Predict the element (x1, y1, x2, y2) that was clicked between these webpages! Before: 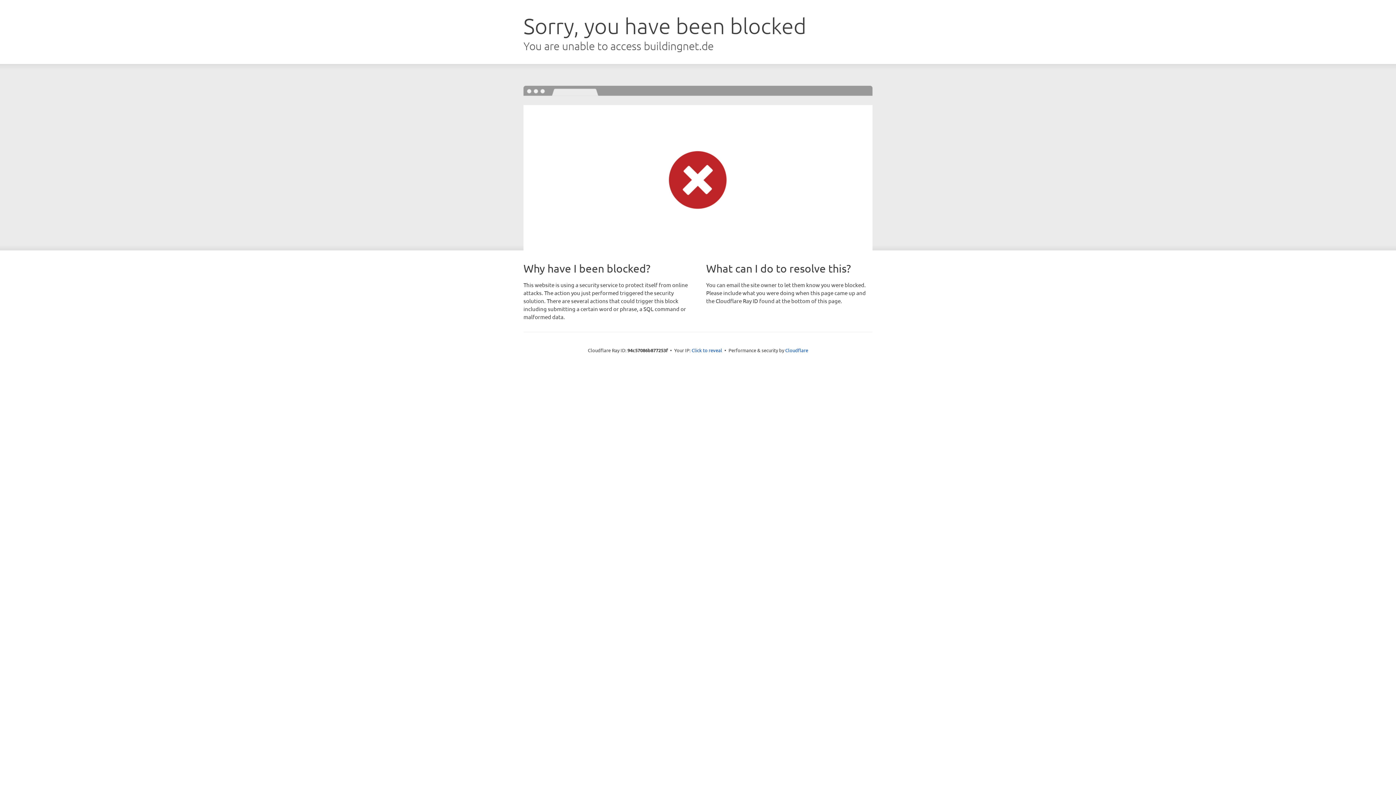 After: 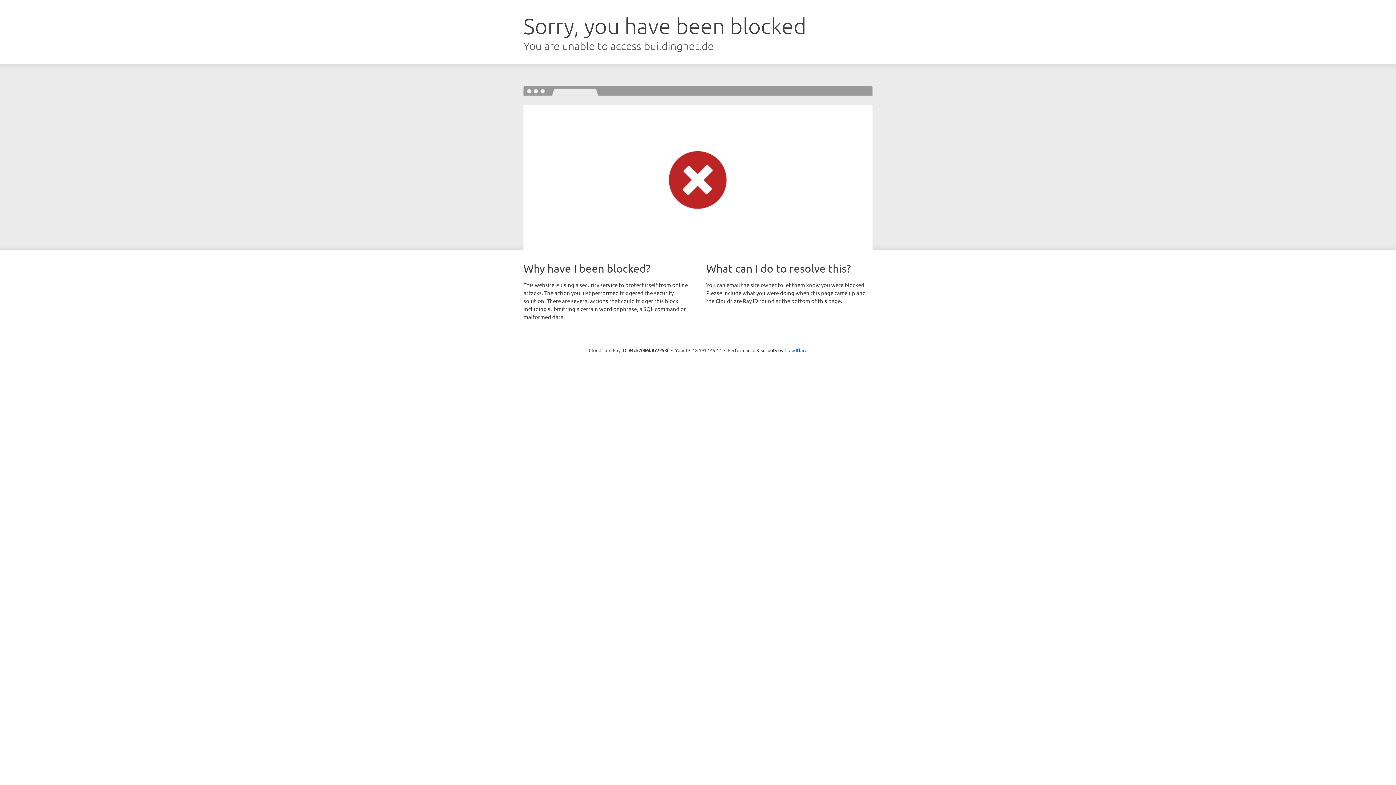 Action: bbox: (691, 346, 722, 353) label: Click to reveal